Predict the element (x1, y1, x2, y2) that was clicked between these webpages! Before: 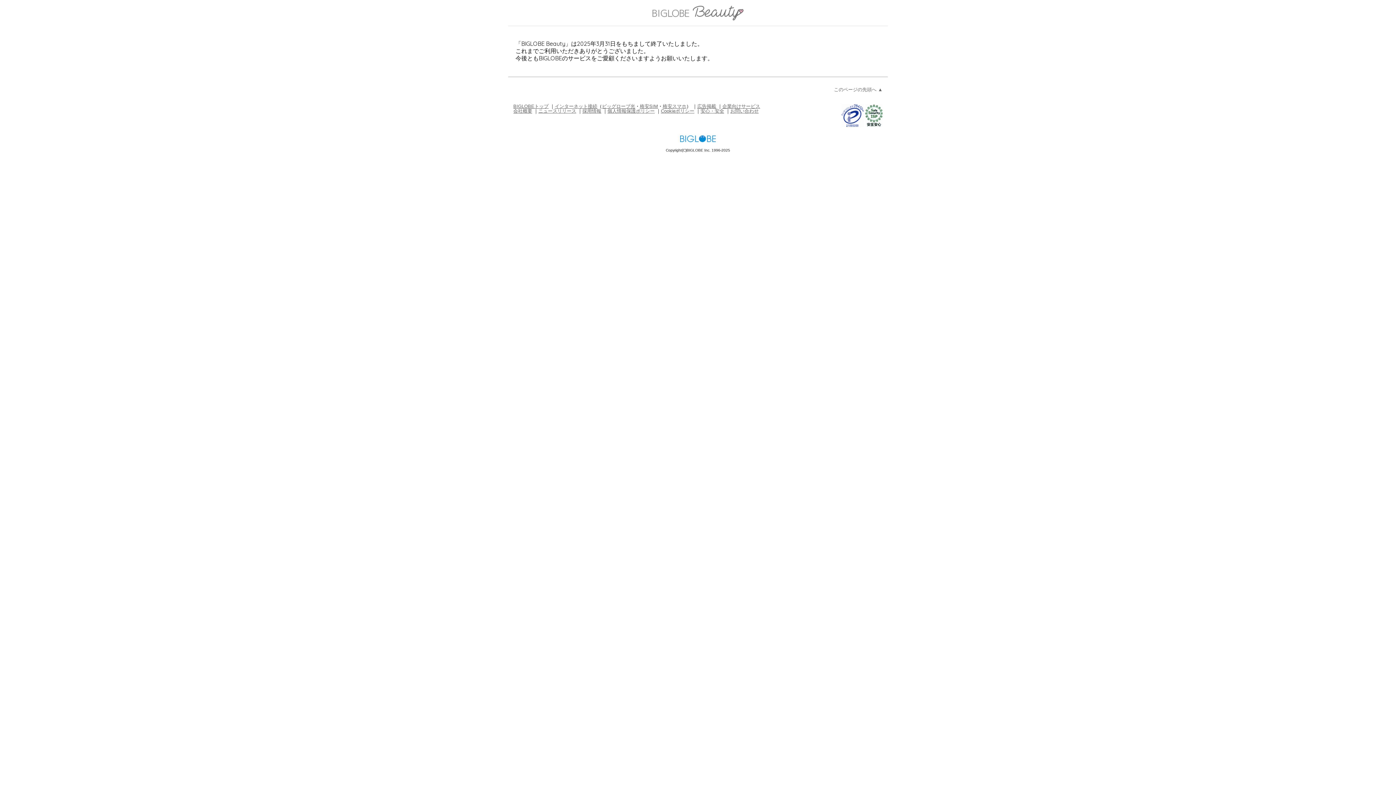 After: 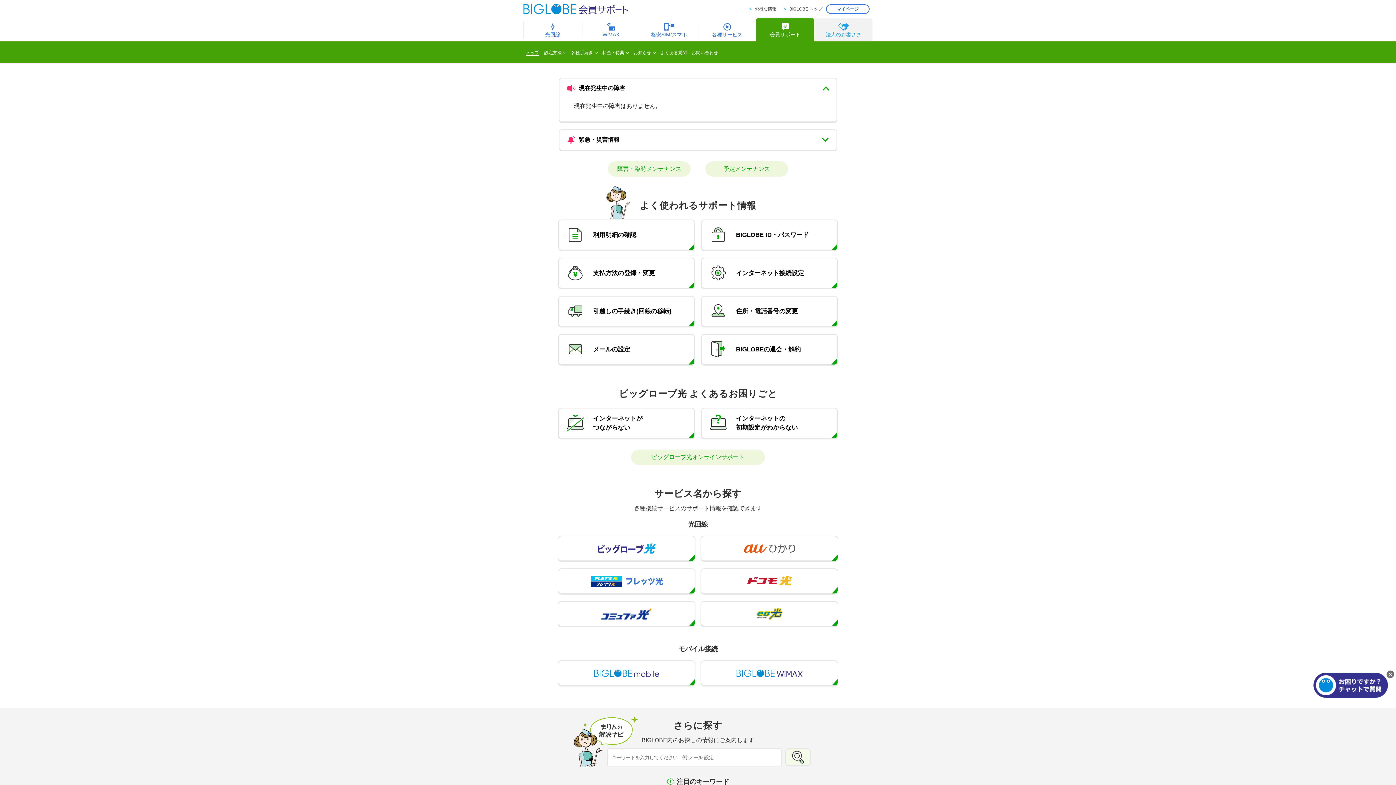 Action: label: お問い合わせ bbox: (730, 108, 758, 113)